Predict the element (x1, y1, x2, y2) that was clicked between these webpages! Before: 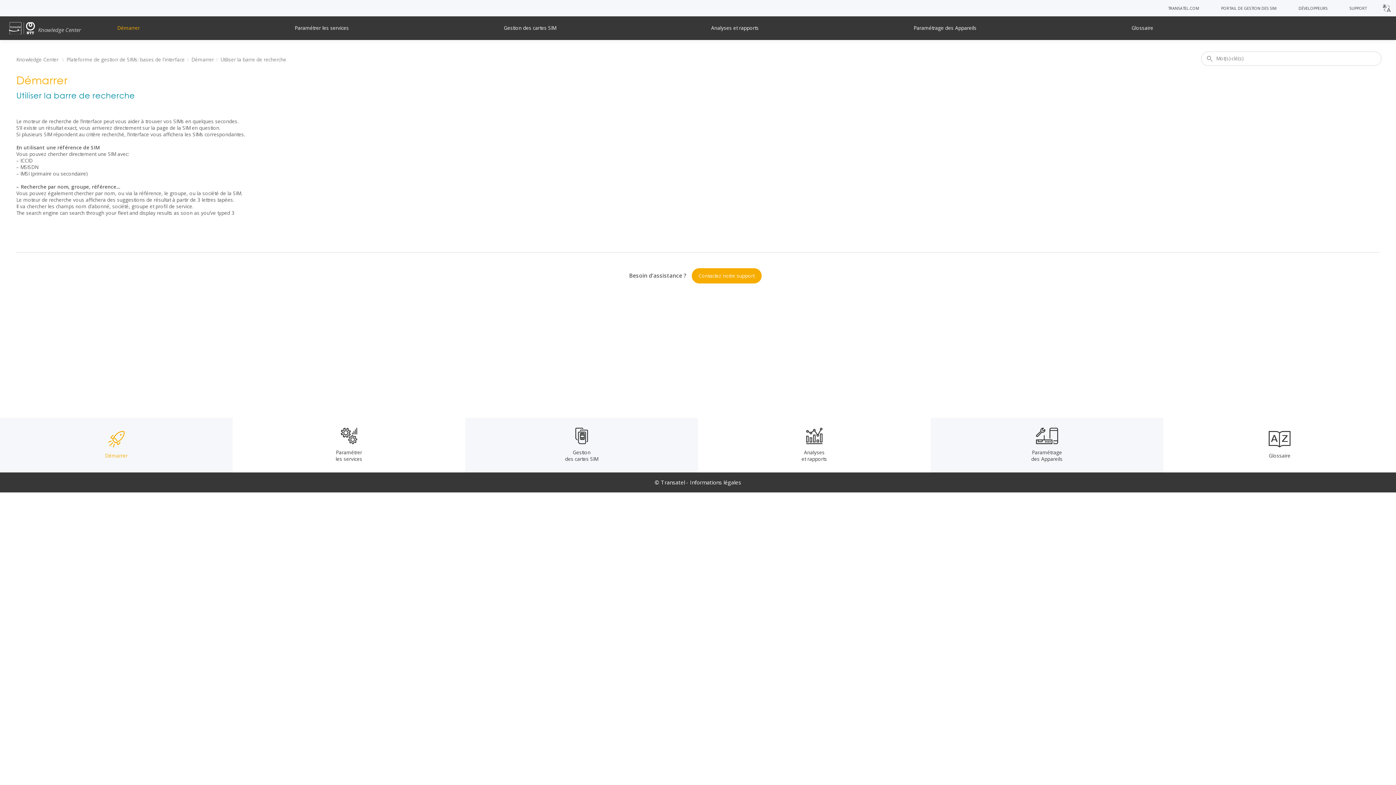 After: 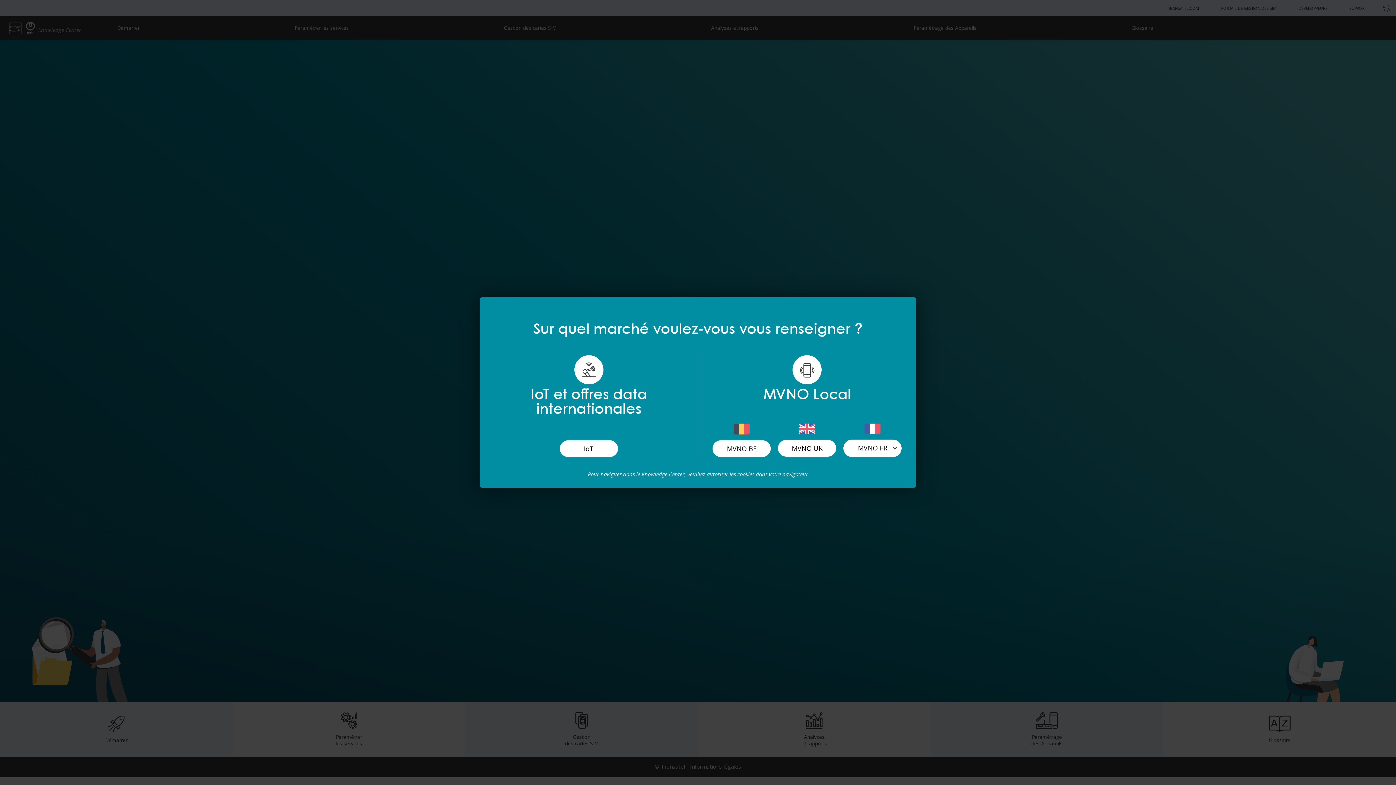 Action: bbox: (16, 56, 58, 62) label: Knowledge Center